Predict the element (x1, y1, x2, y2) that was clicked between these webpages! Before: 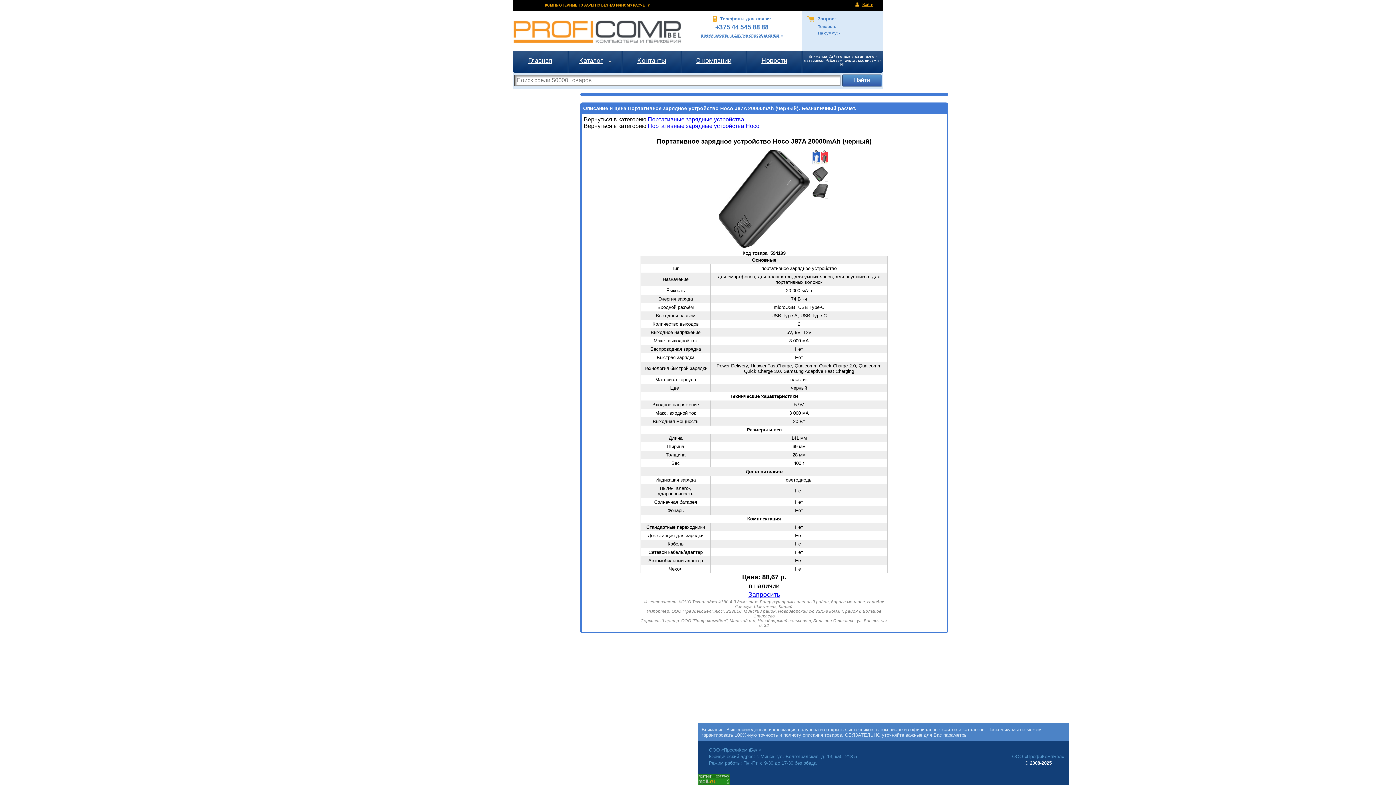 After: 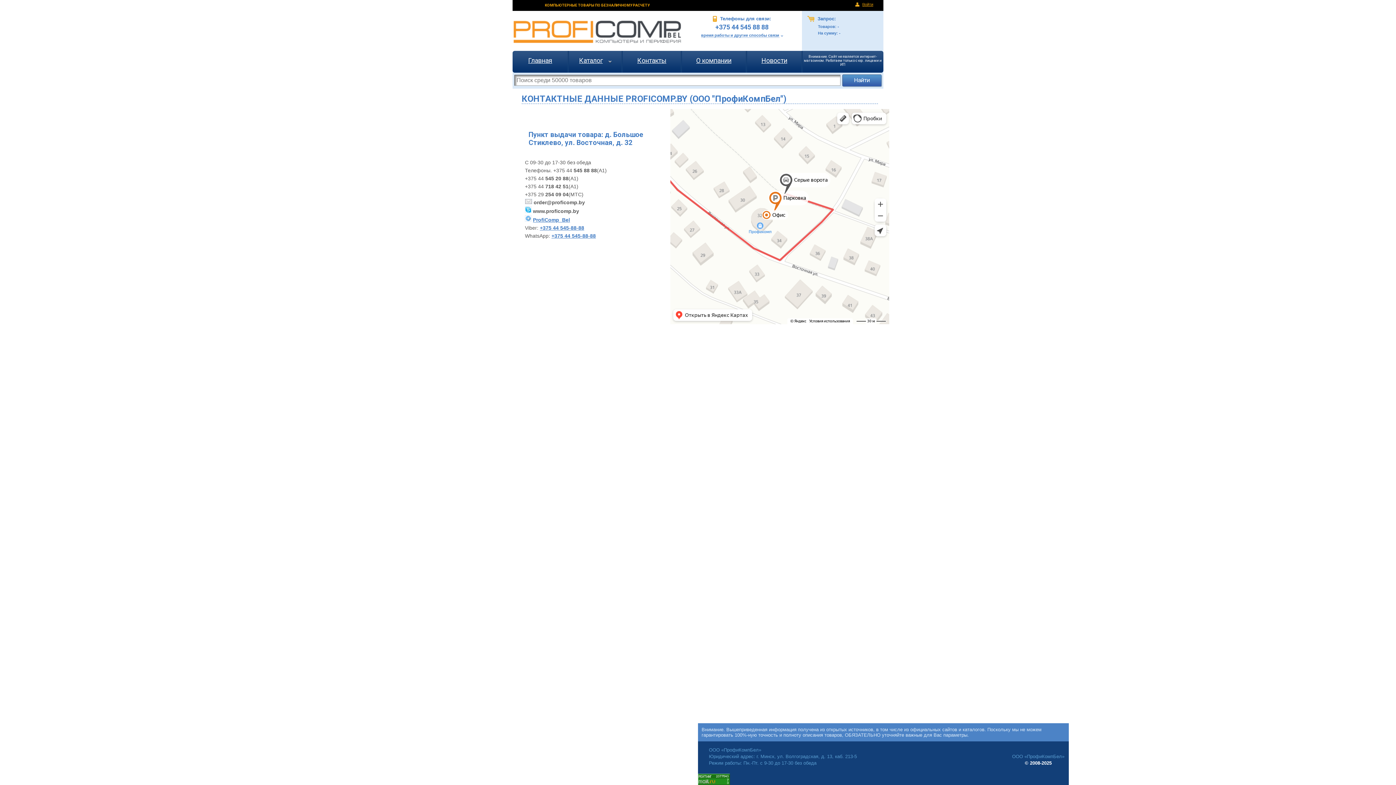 Action: label: время работы и другие способы связи bbox: (701, 33, 779, 37)